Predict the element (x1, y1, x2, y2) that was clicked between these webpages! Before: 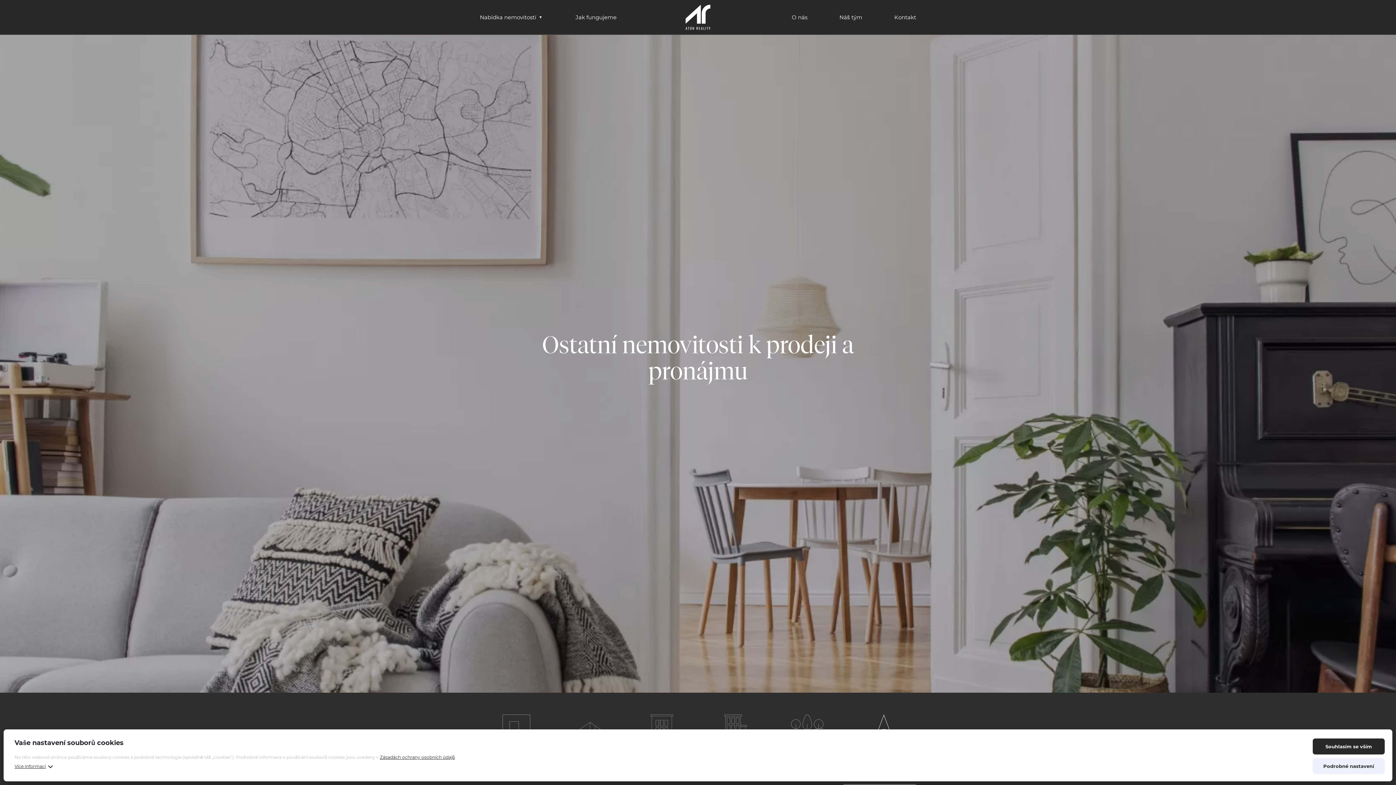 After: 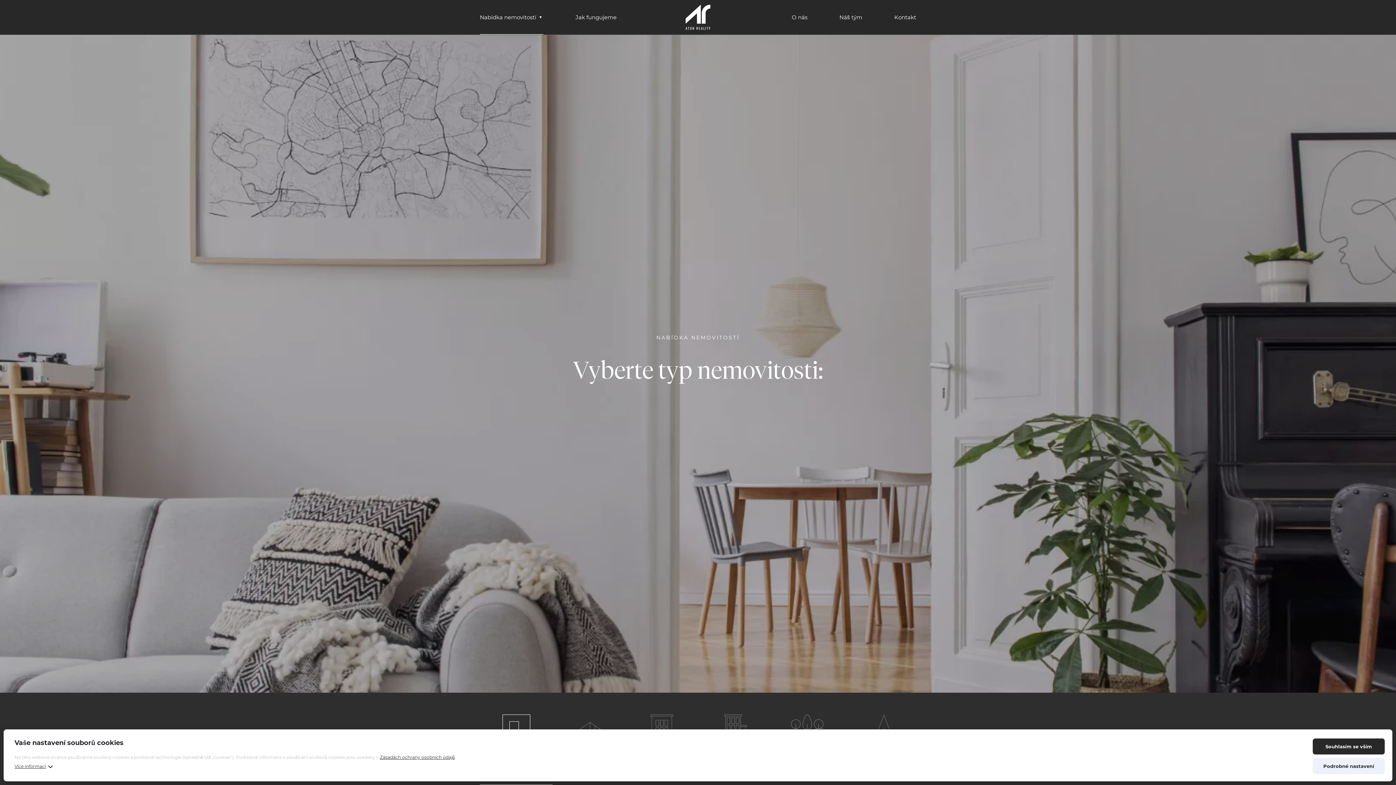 Action: label: Nabídka nemovitostí bbox: (480, 0, 543, 34)